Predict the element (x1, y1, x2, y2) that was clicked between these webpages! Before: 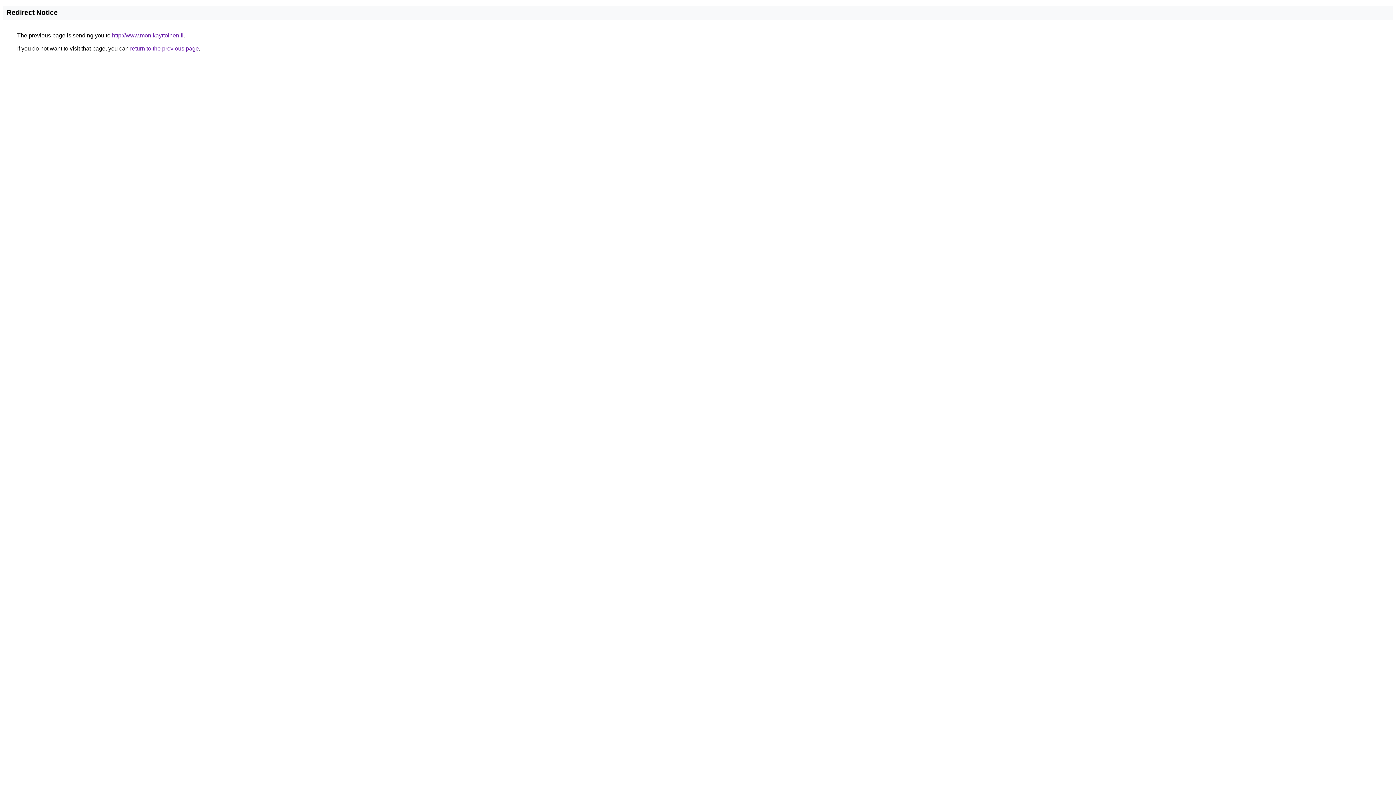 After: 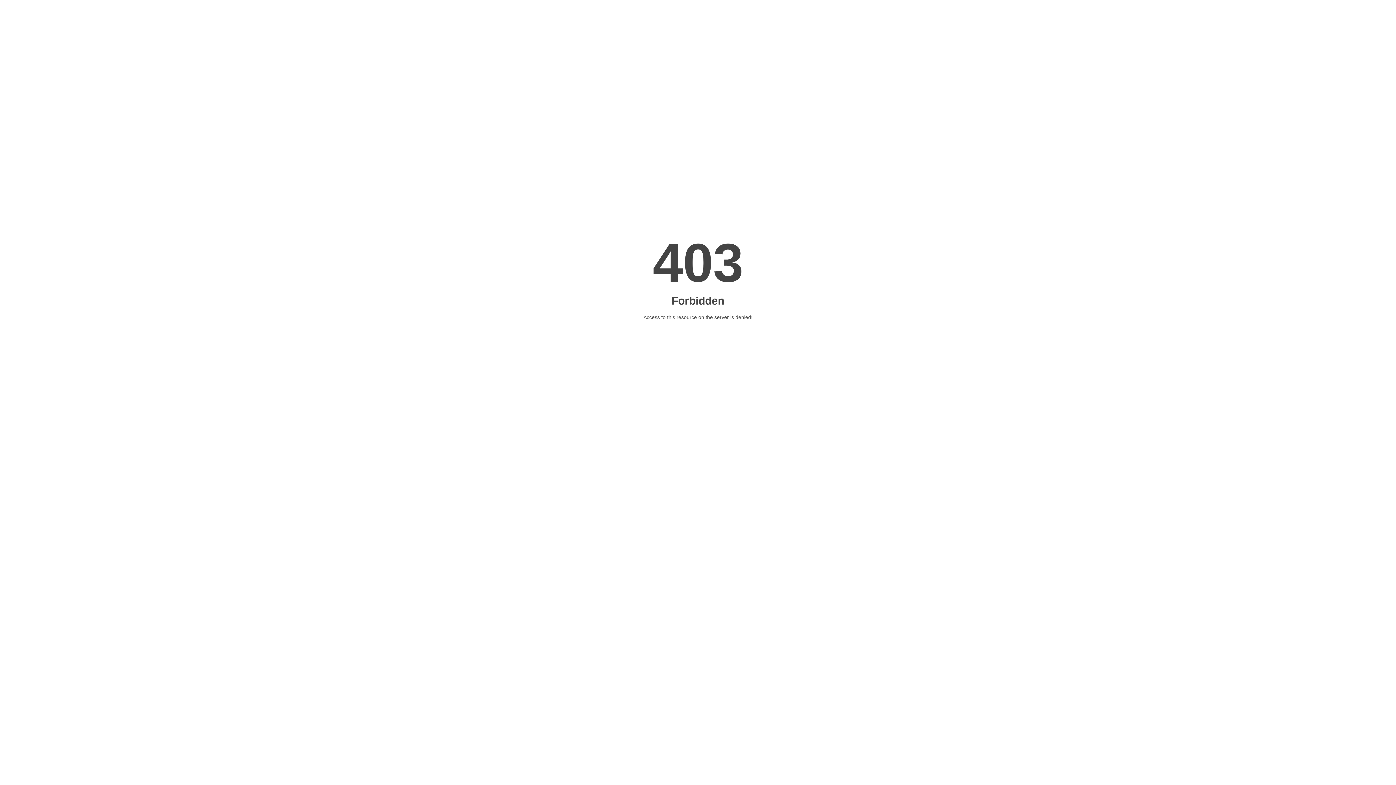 Action: bbox: (112, 32, 183, 38) label: http://www.monikayttoinen.fi